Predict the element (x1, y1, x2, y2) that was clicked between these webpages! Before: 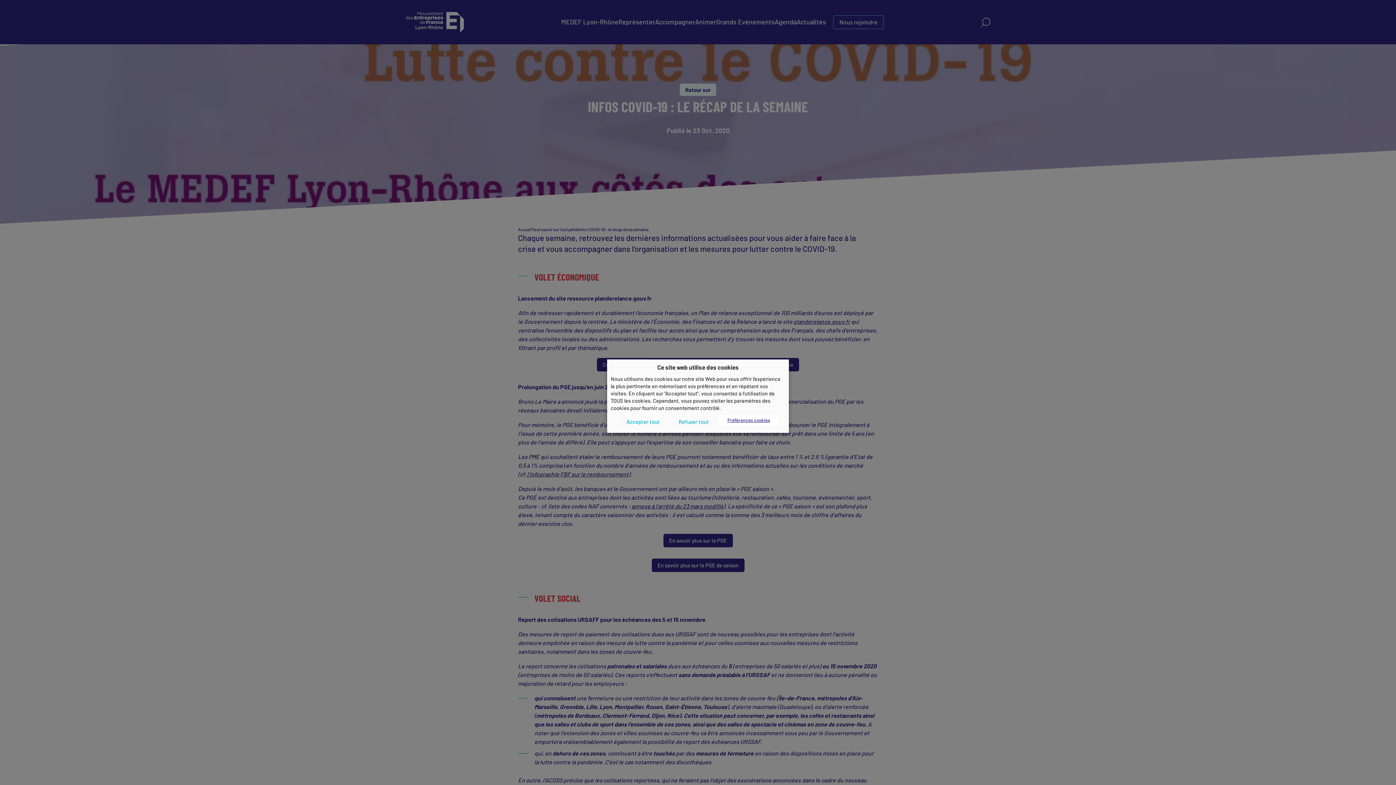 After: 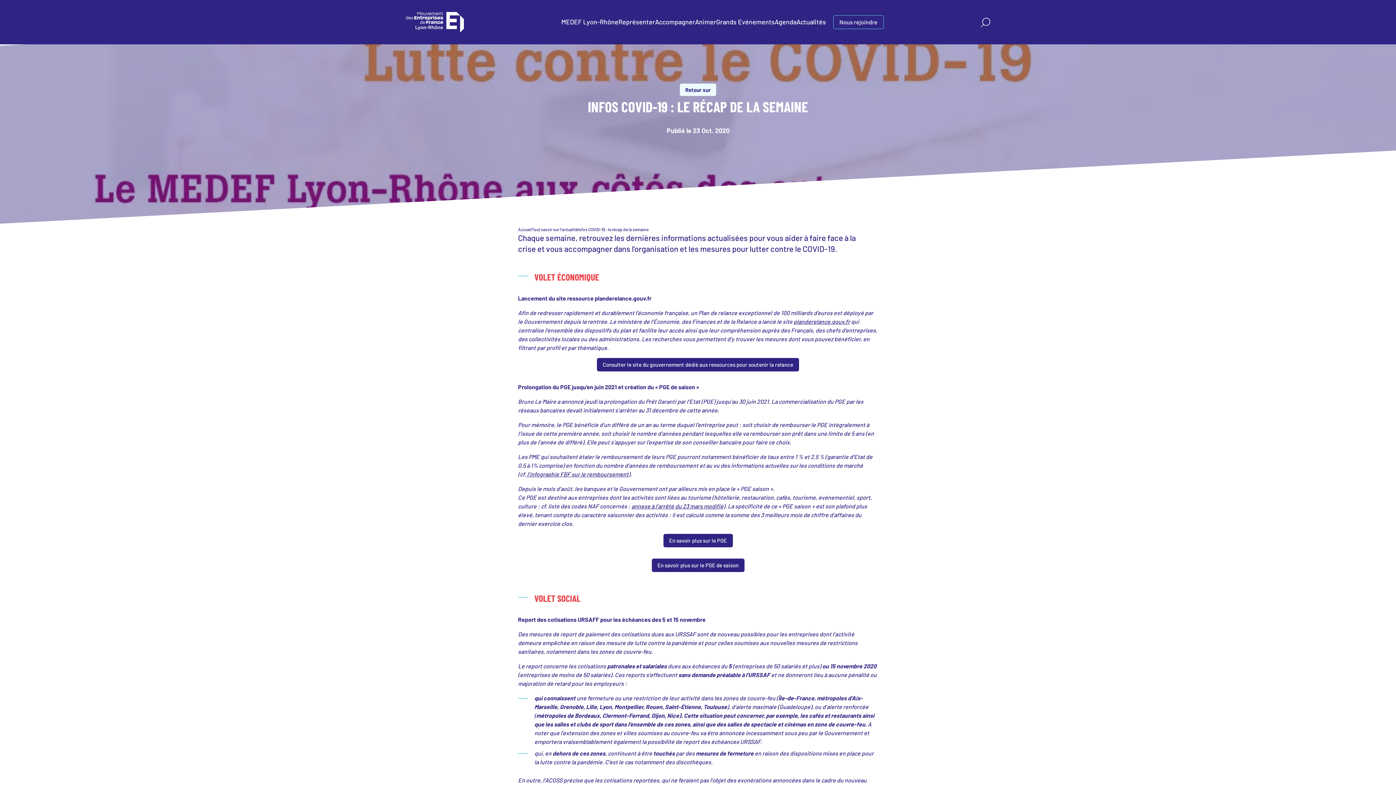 Action: bbox: (617, 414, 669, 429) label: Accepter tout